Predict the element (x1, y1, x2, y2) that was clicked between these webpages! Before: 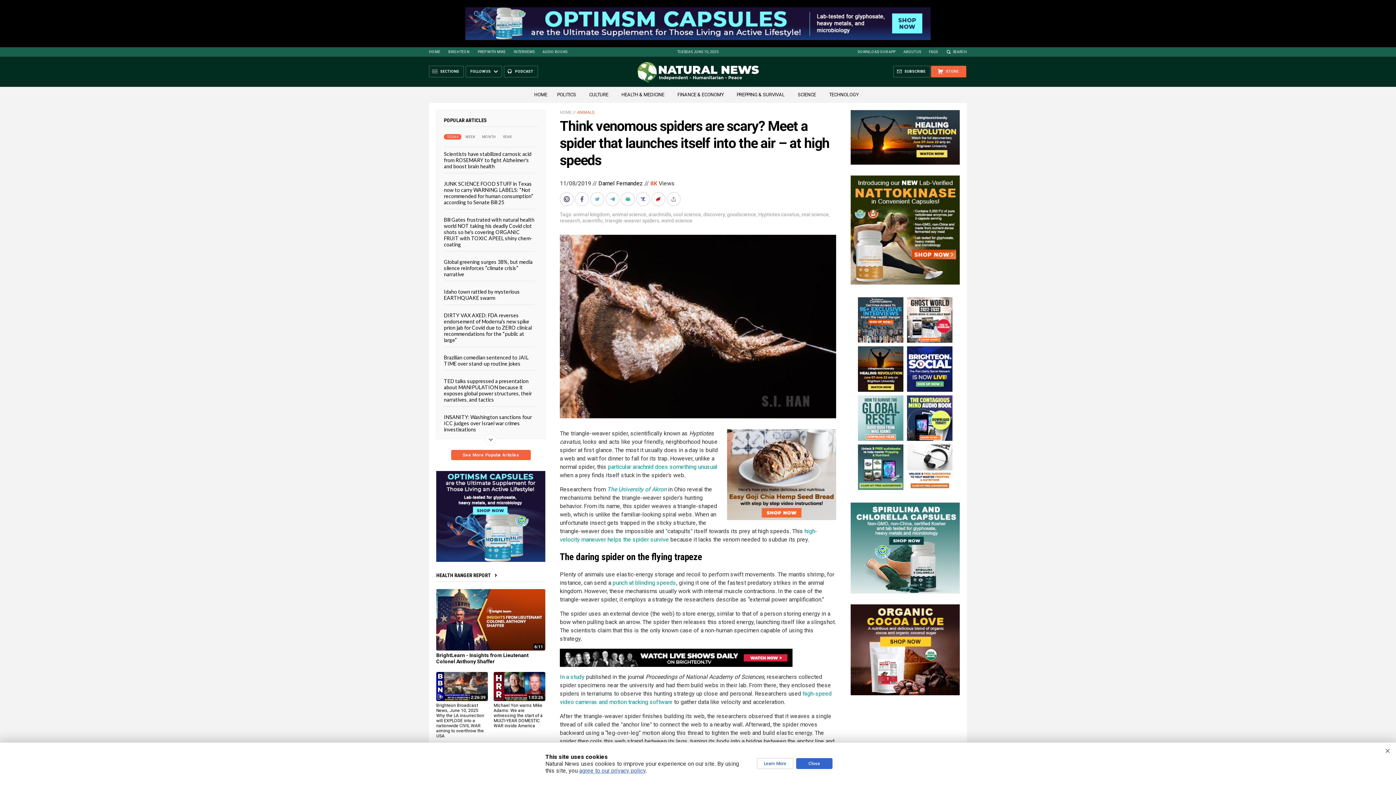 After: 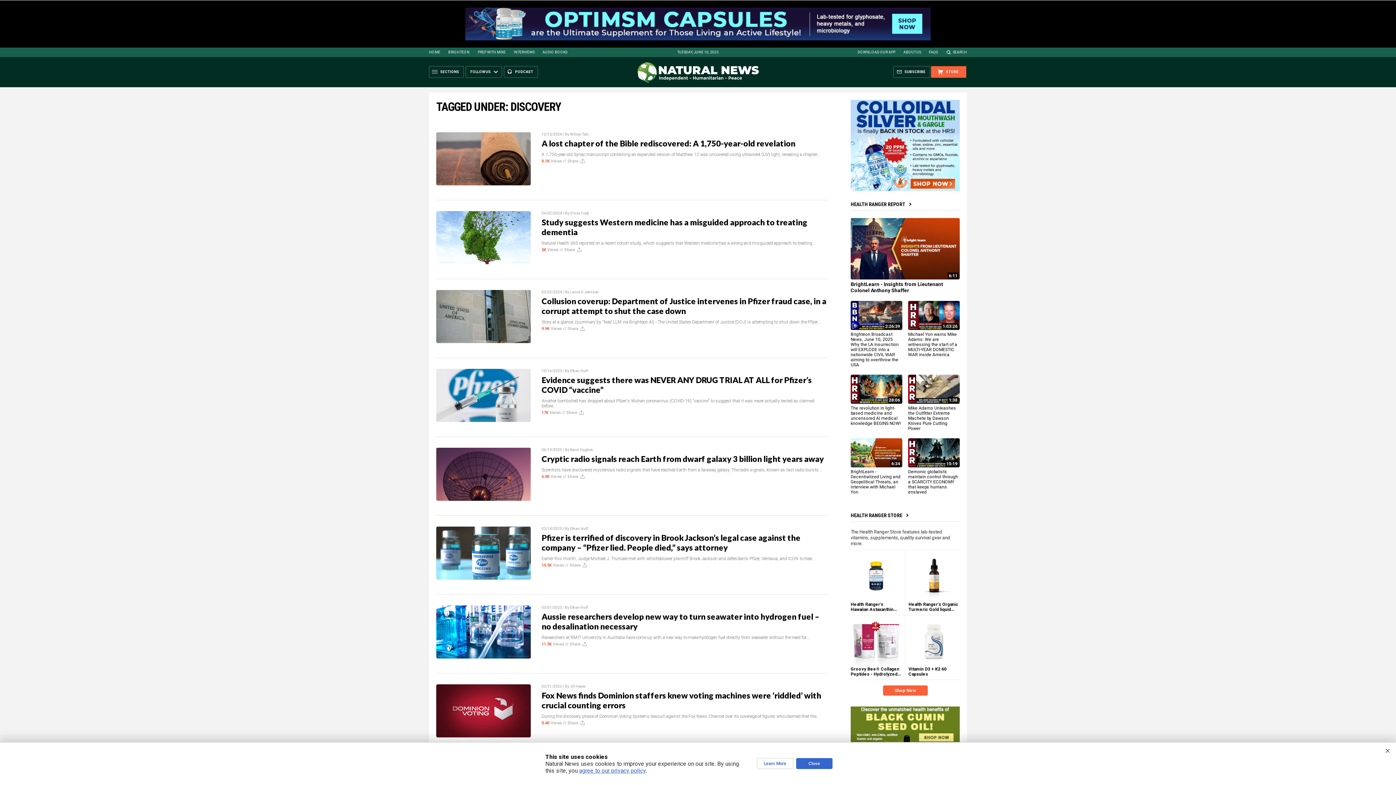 Action: bbox: (703, 211, 725, 217) label: discovery